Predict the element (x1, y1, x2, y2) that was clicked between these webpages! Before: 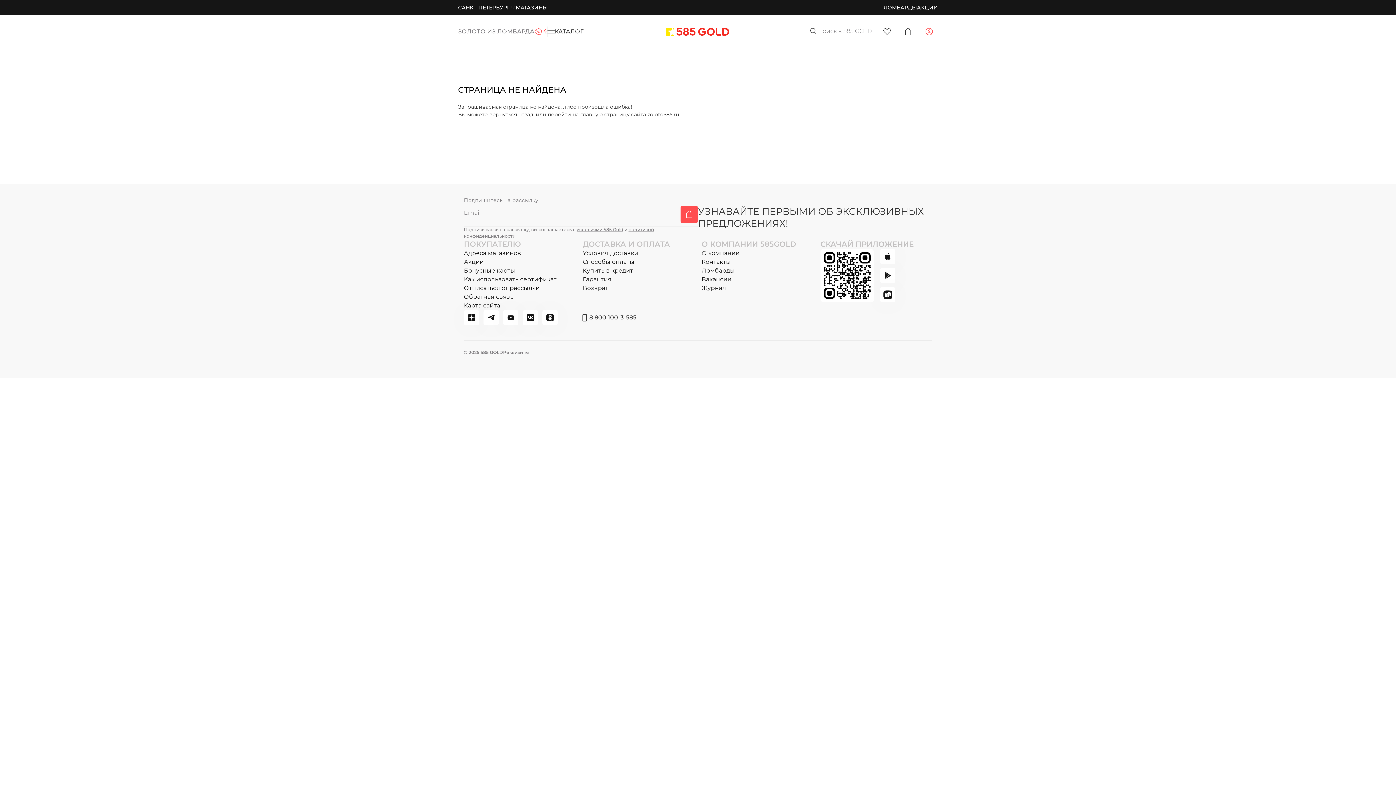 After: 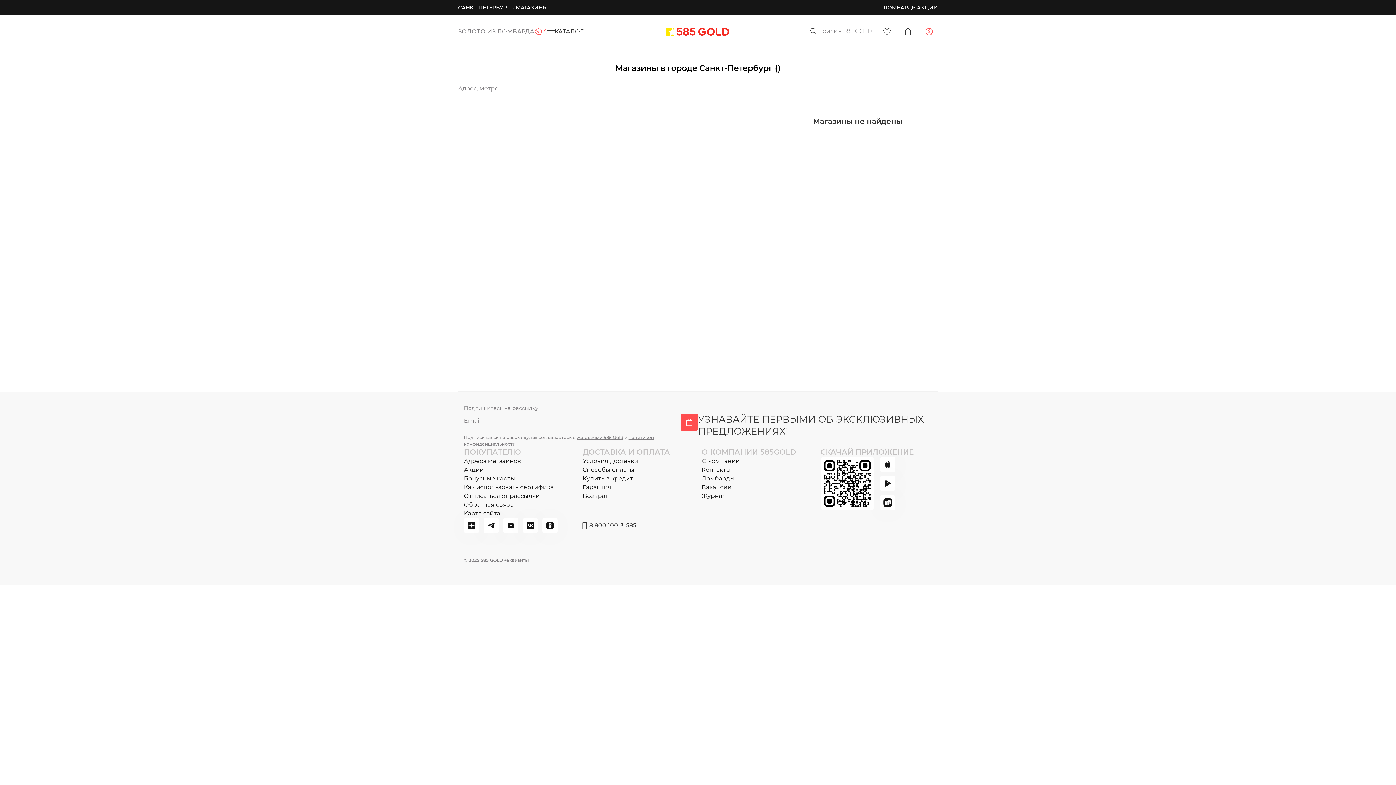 Action: label: Адреса магазинов bbox: (464, 249, 521, 257)